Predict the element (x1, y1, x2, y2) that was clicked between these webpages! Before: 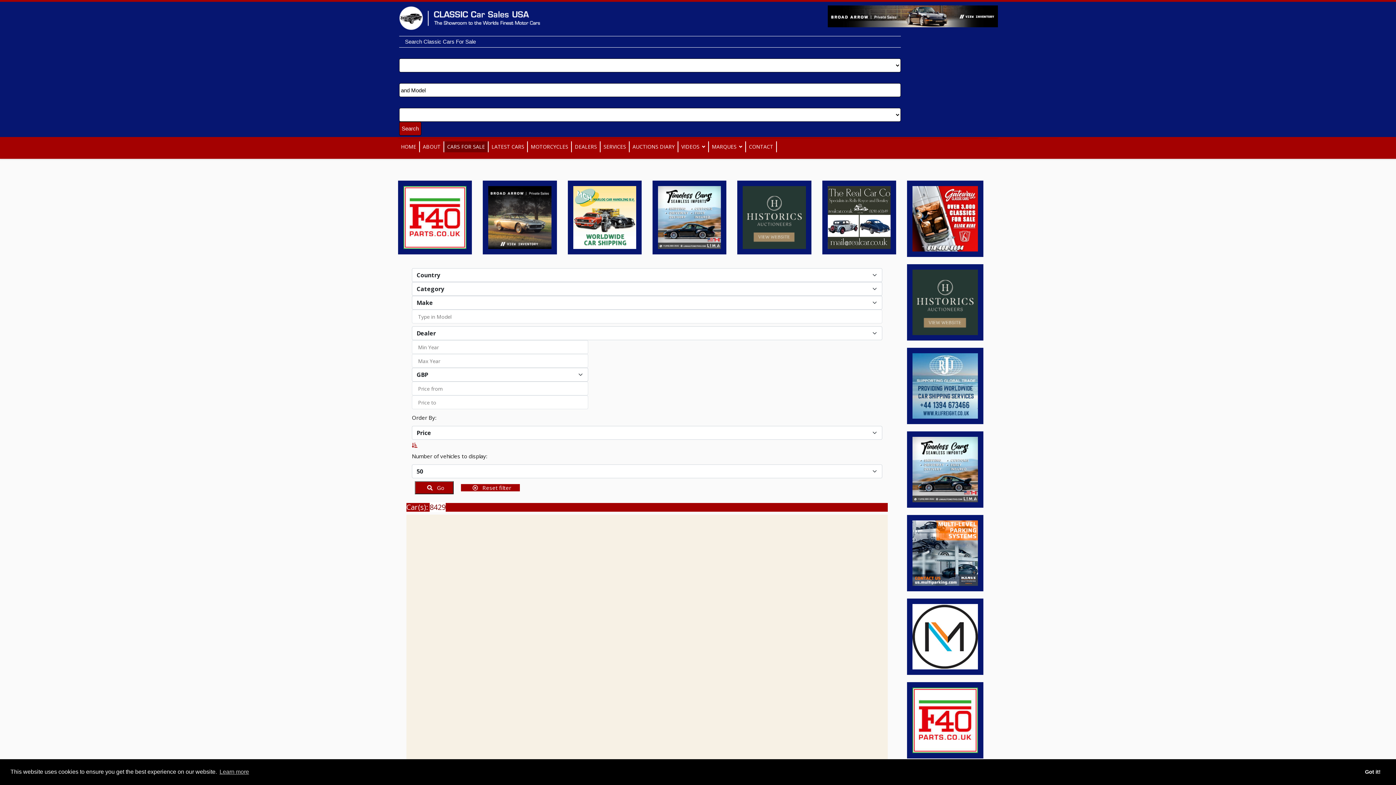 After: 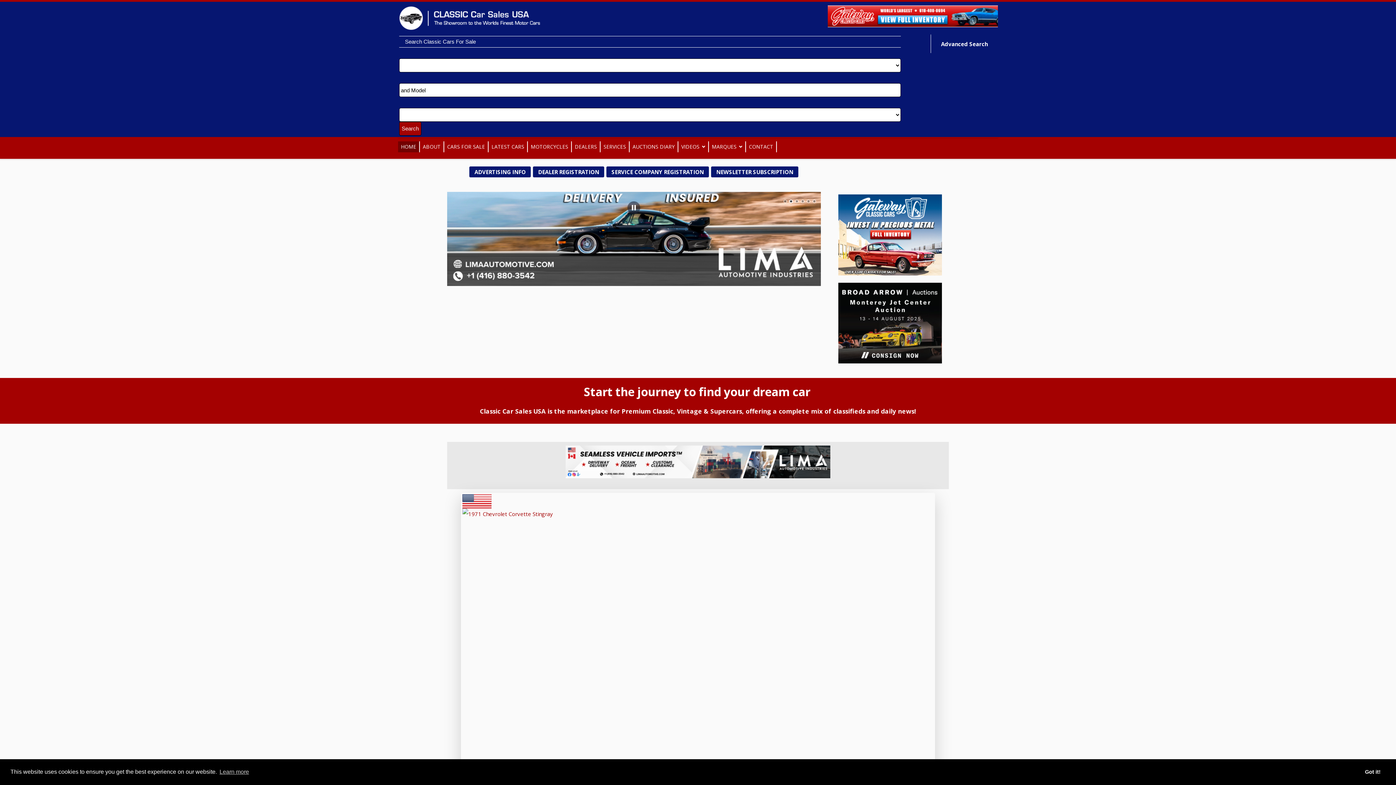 Action: bbox: (398, 141, 420, 152) label: HOME